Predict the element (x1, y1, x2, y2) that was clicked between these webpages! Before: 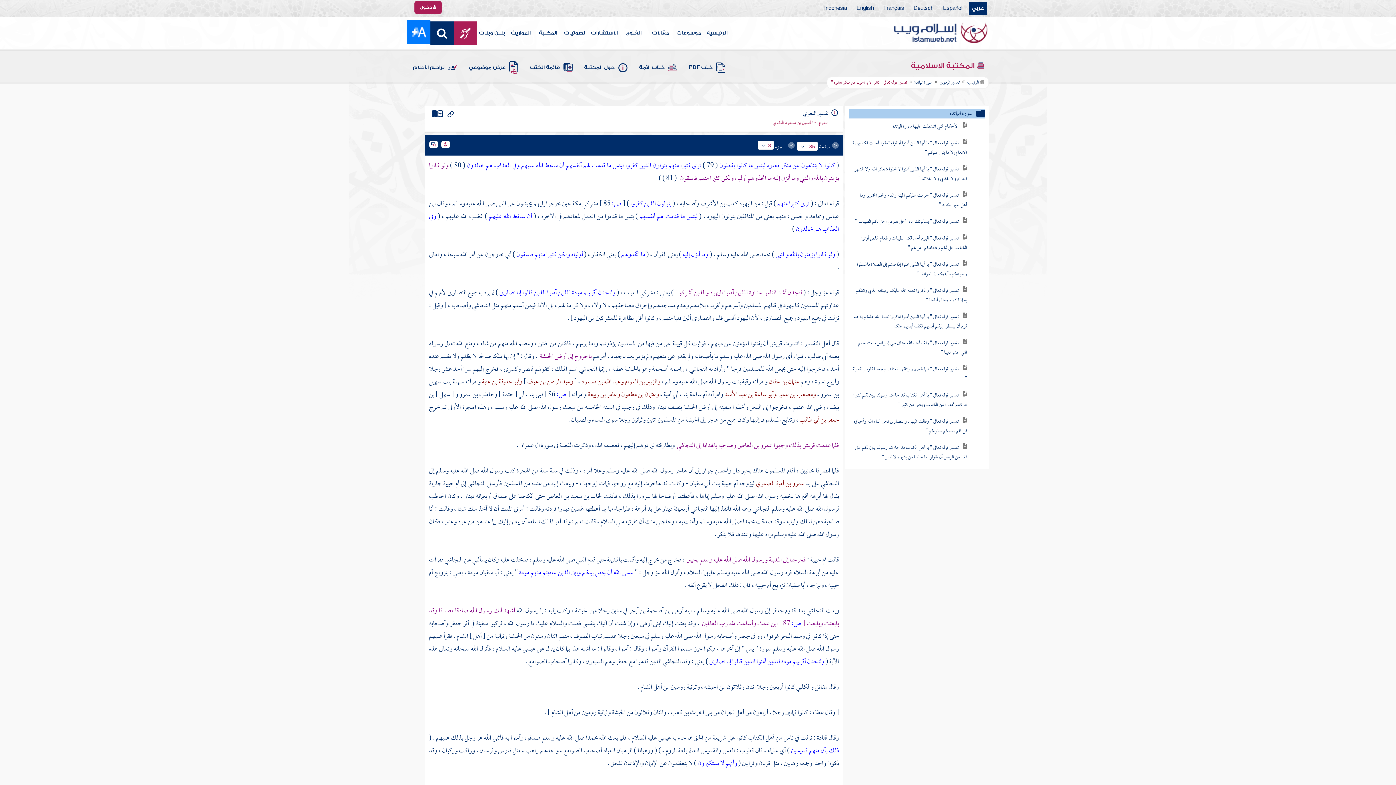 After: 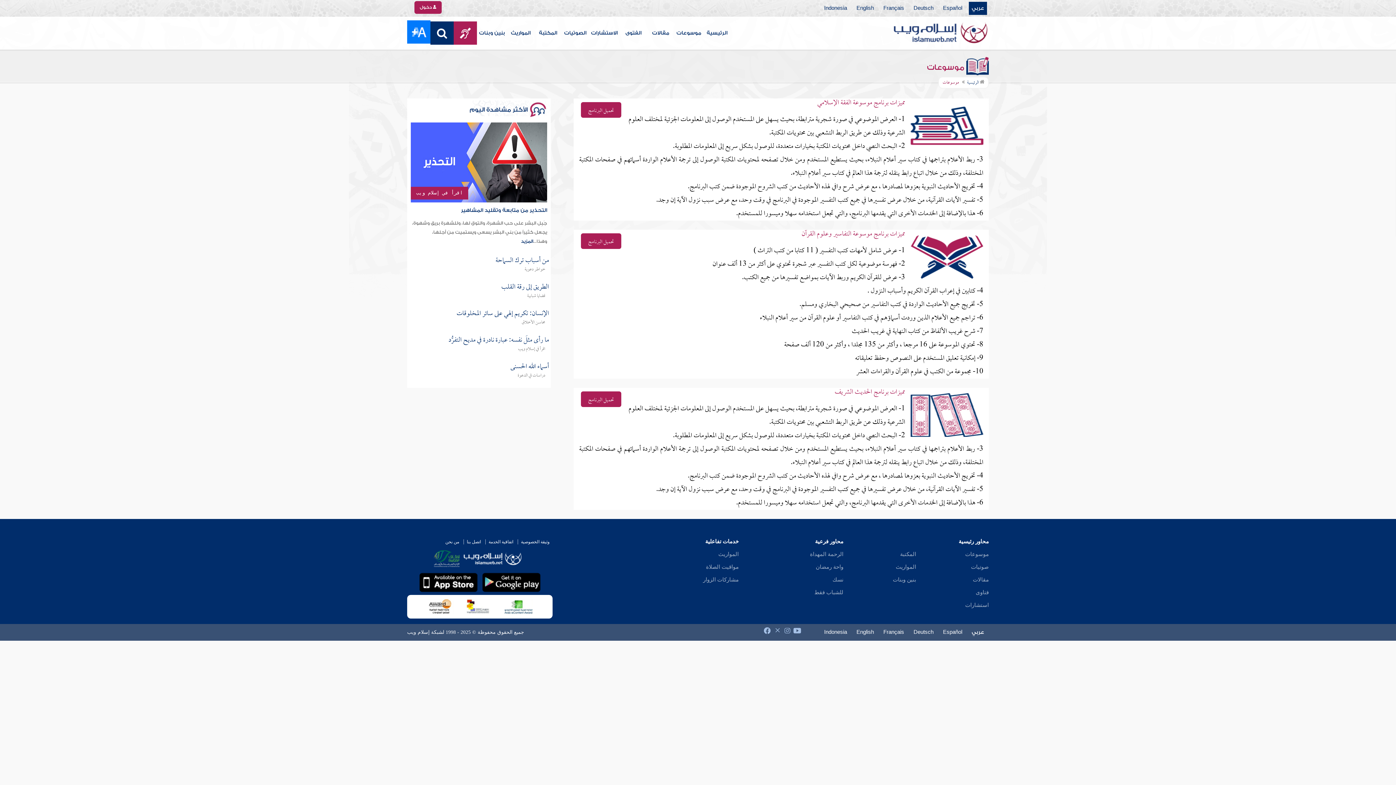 Action: bbox: (674, 16, 703, 49) label: موسوعات